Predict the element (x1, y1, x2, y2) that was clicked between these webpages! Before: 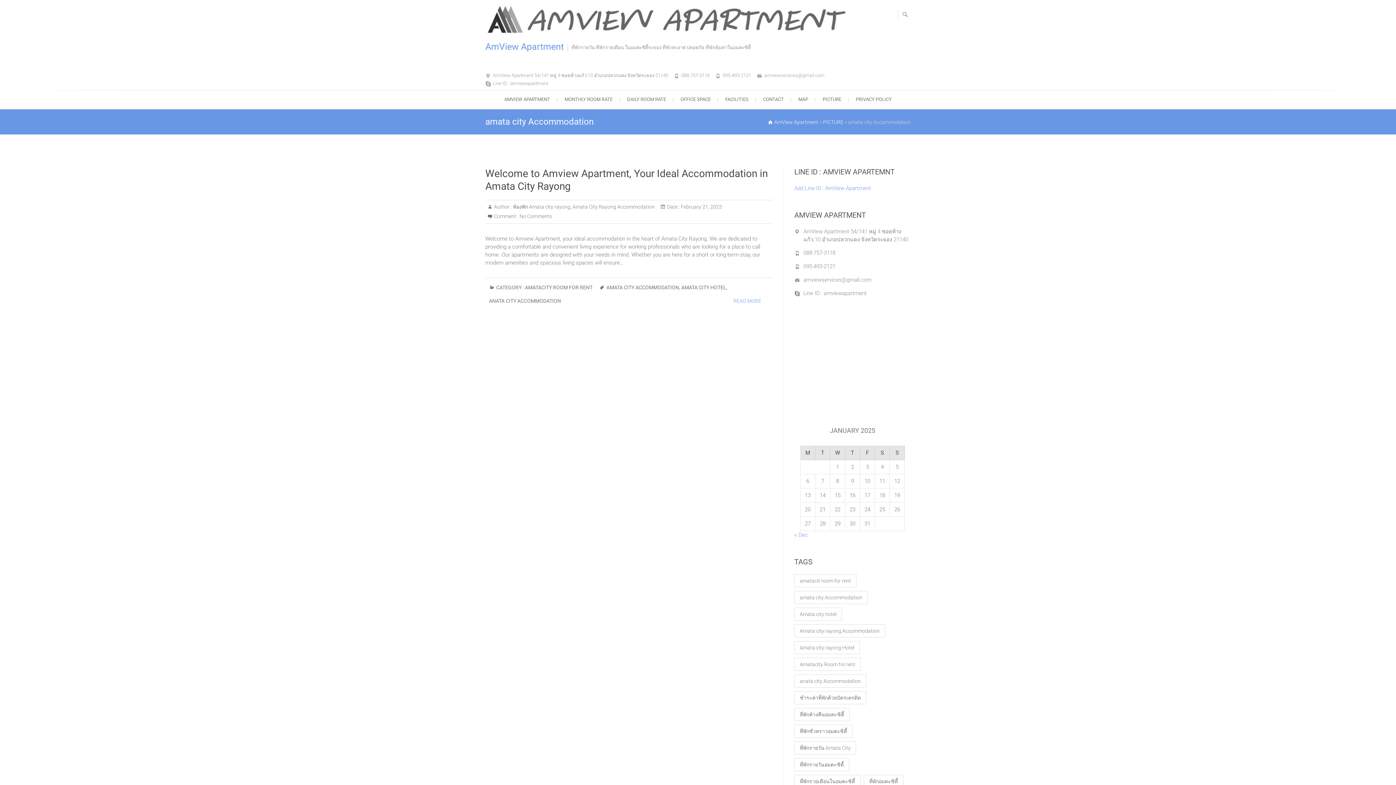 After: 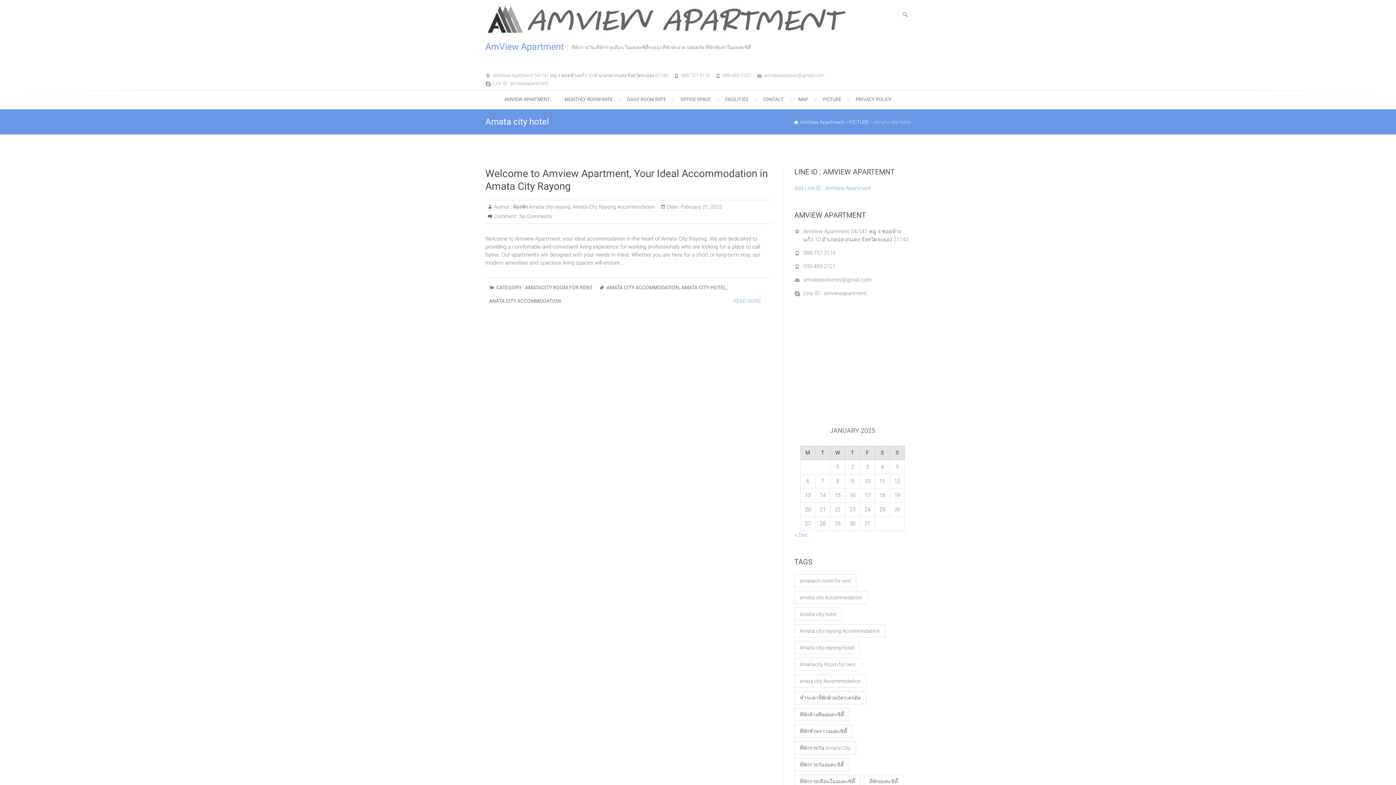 Action: label: AMATA CITY HOTEL bbox: (681, 283, 726, 297)